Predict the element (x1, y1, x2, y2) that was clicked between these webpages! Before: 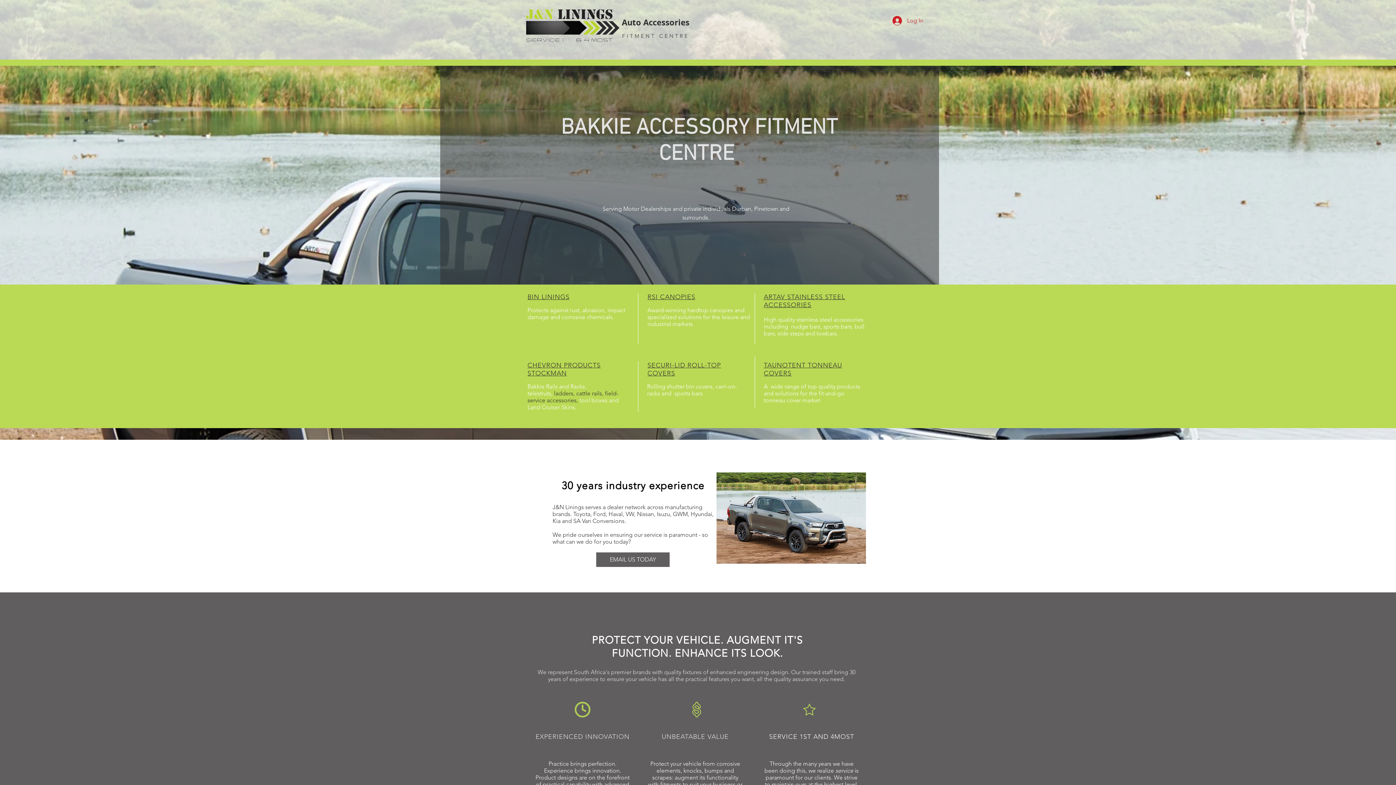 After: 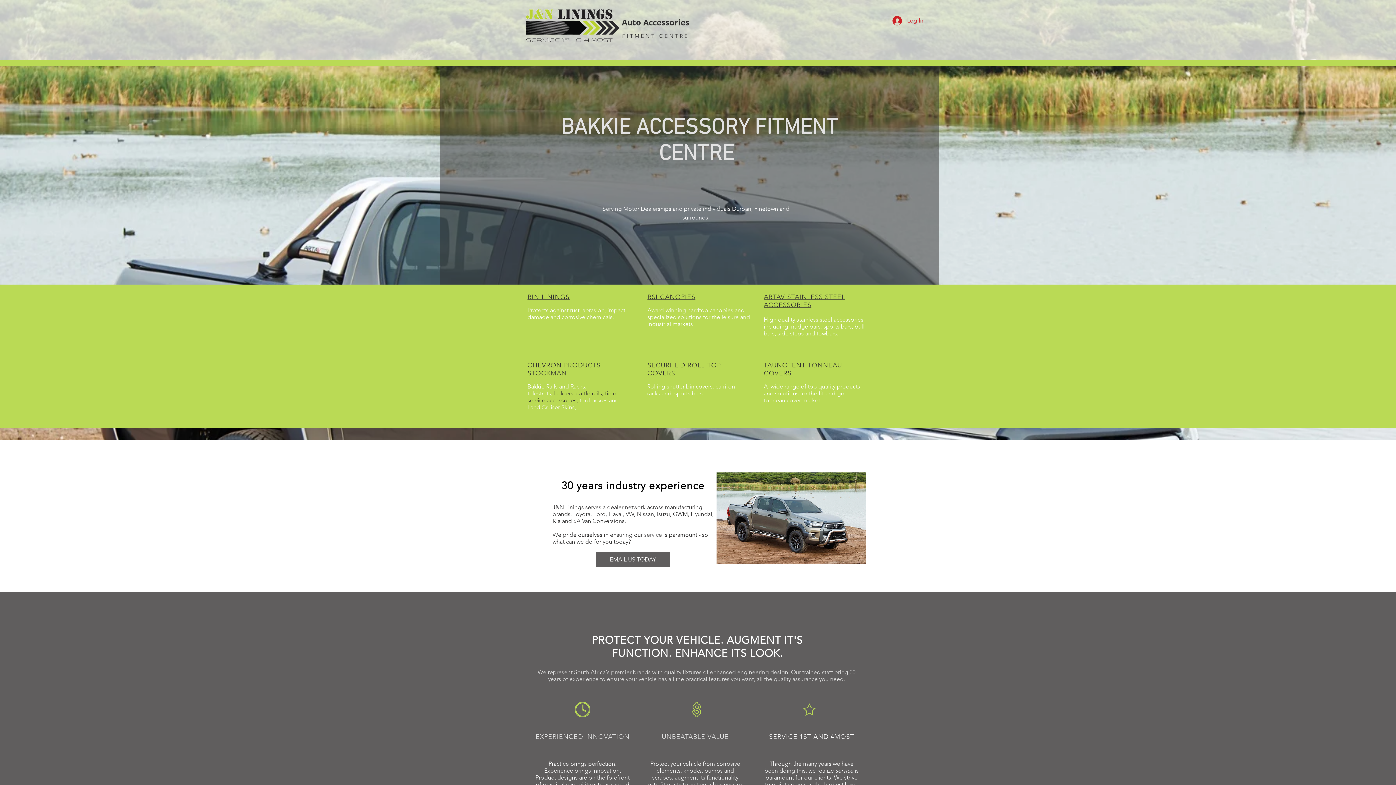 Action: bbox: (695, 6, 712, 17) label: HOME